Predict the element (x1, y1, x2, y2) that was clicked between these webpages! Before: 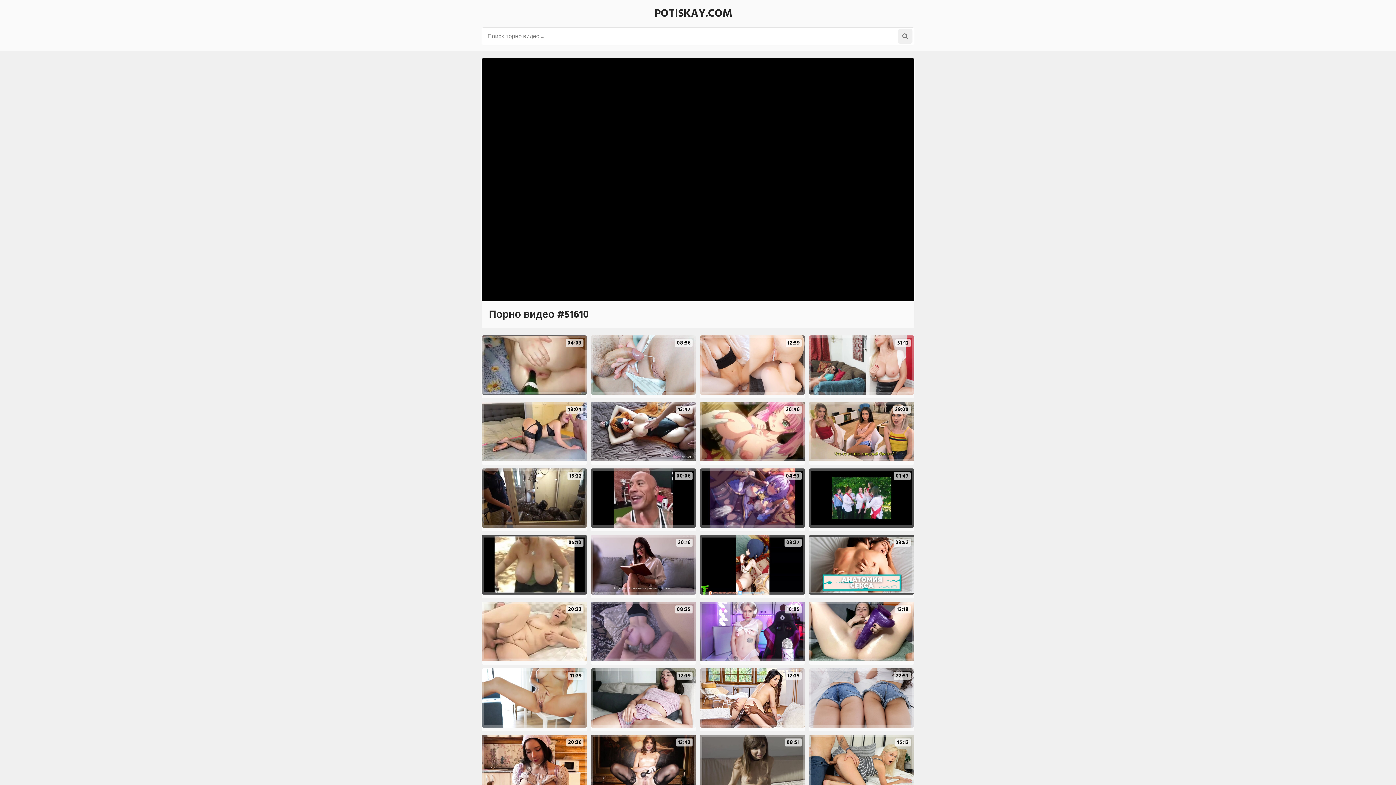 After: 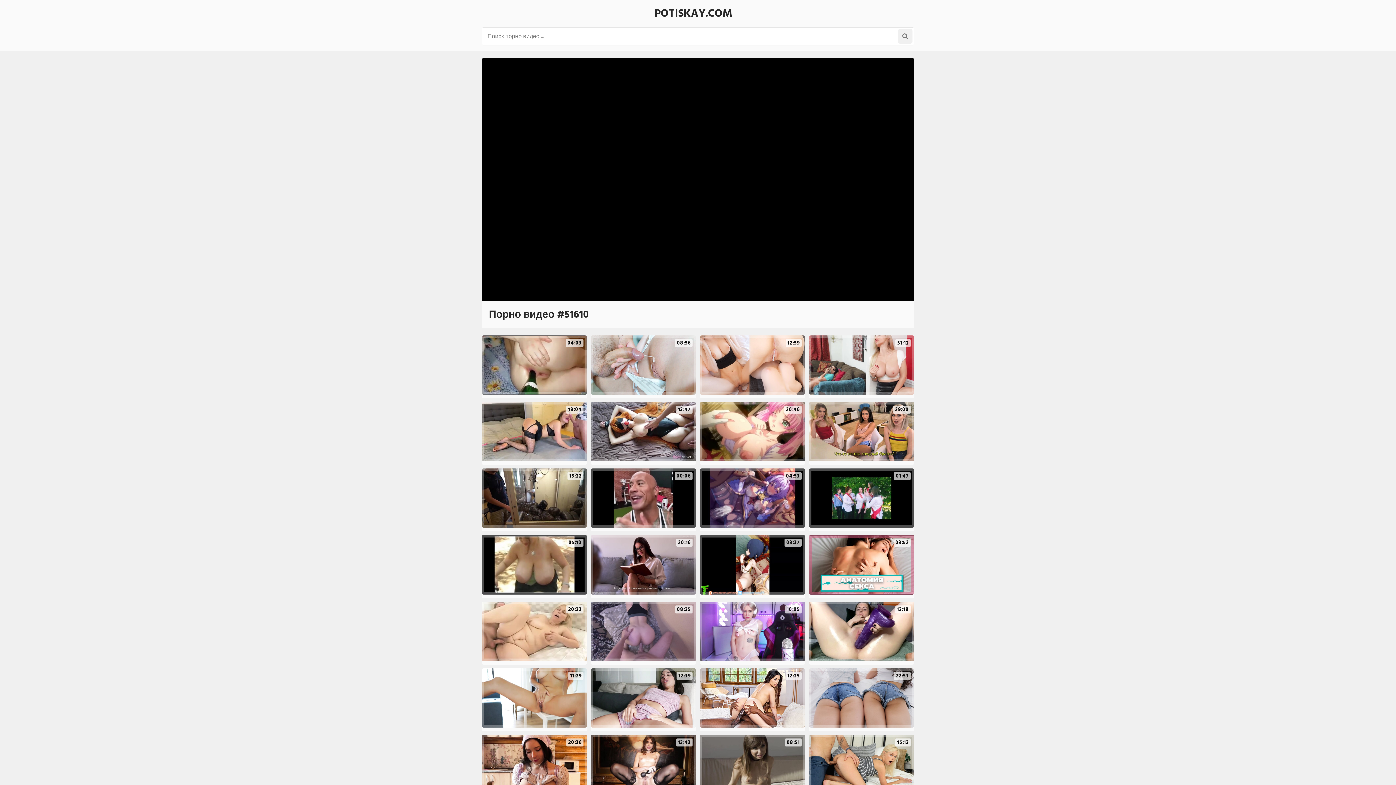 Action: label: 03:52 bbox: (809, 535, 914, 594)